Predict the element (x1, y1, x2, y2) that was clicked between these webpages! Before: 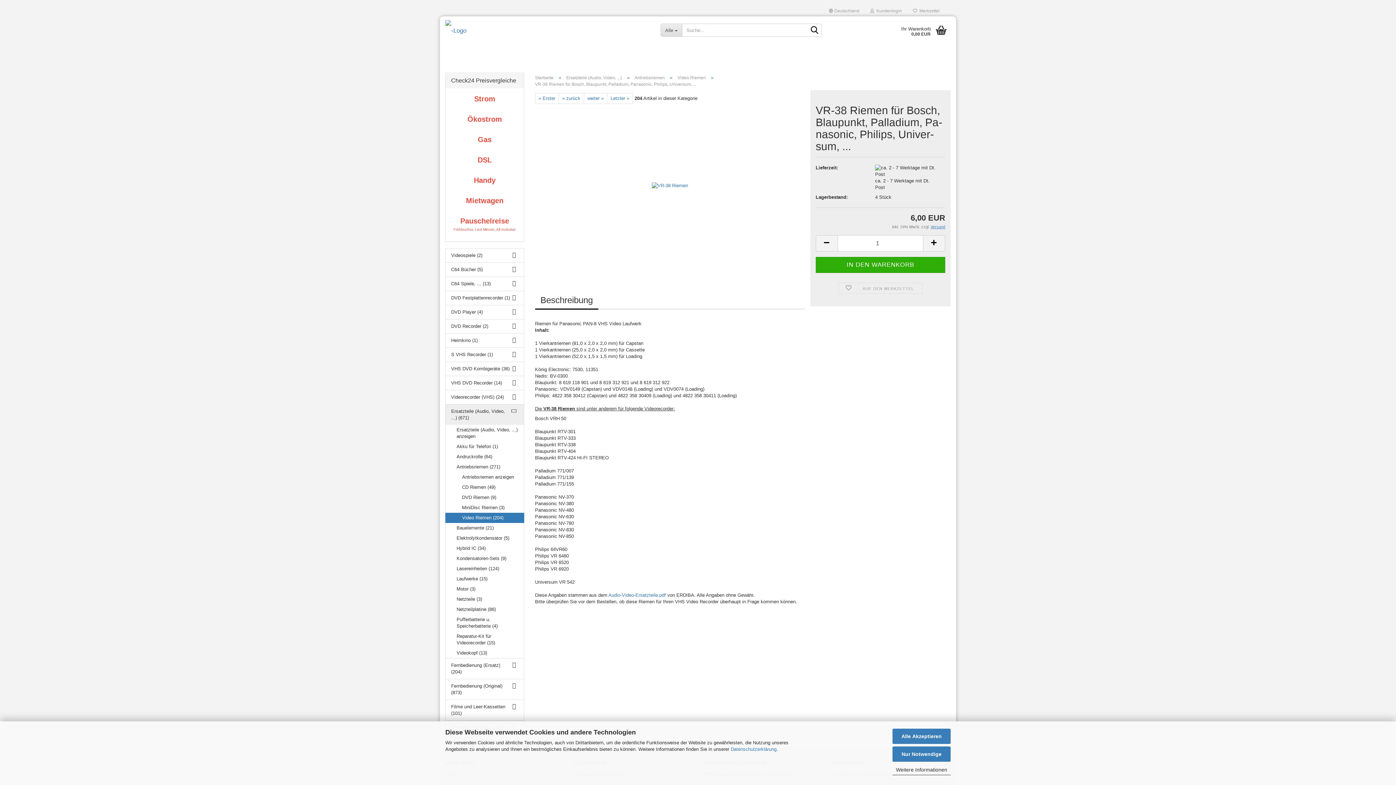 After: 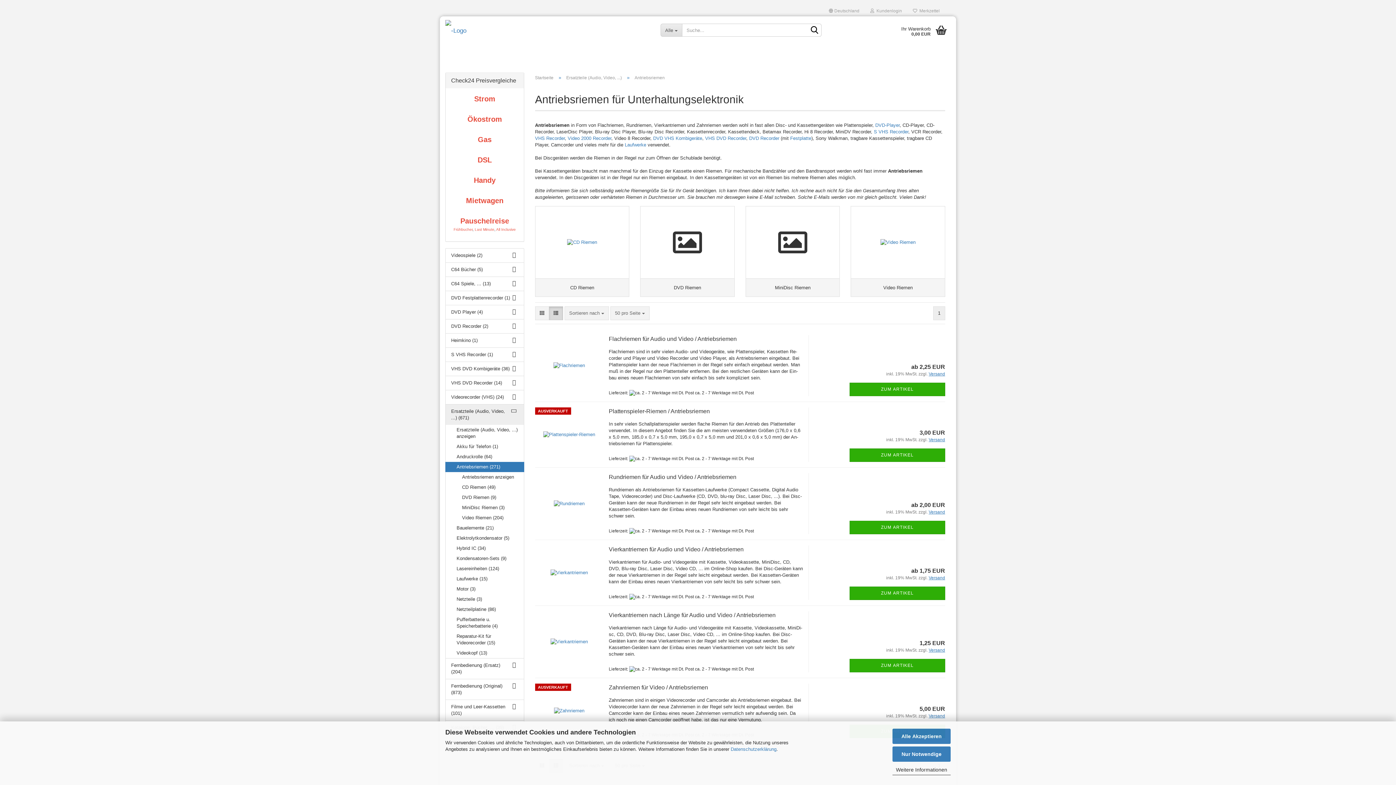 Action: label: Antriebsriemen (271) bbox: (445, 462, 523, 472)